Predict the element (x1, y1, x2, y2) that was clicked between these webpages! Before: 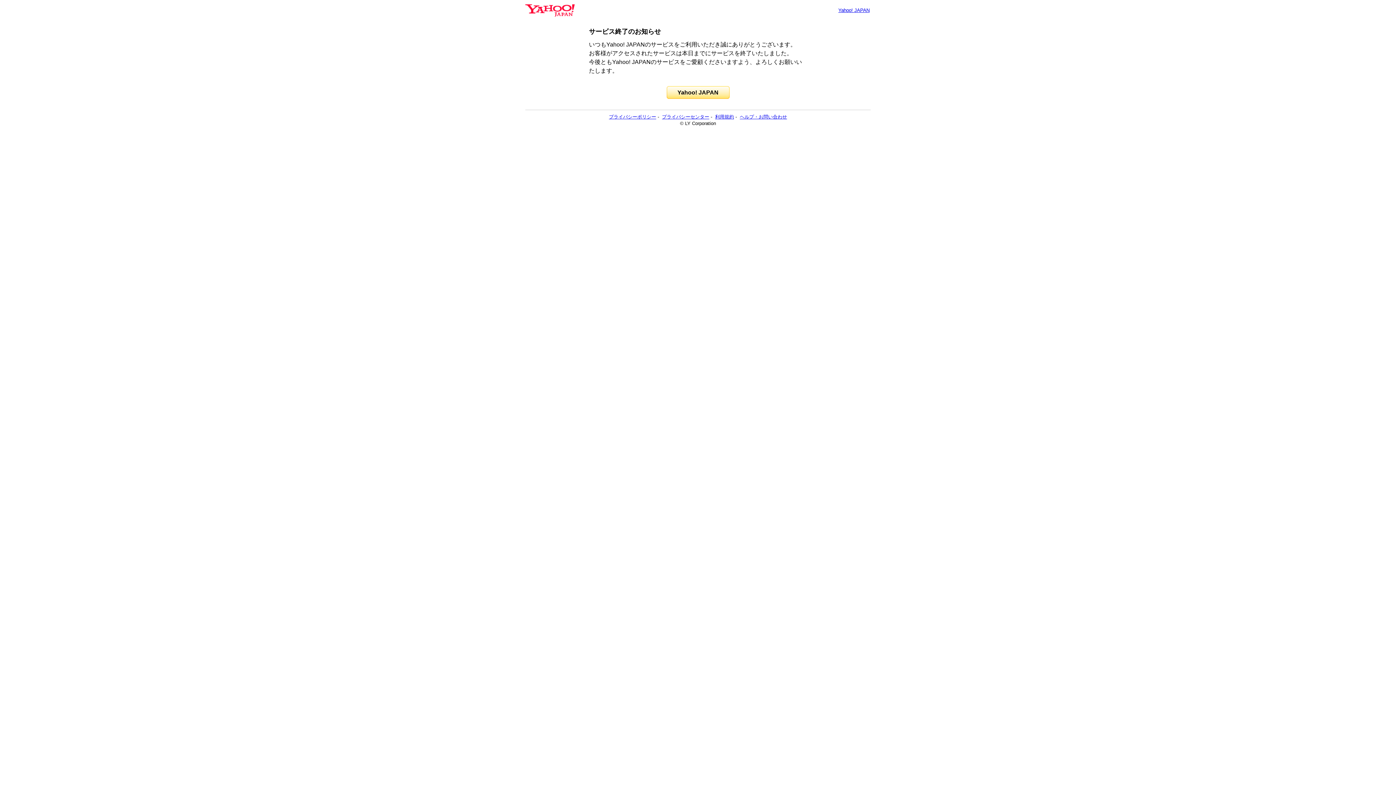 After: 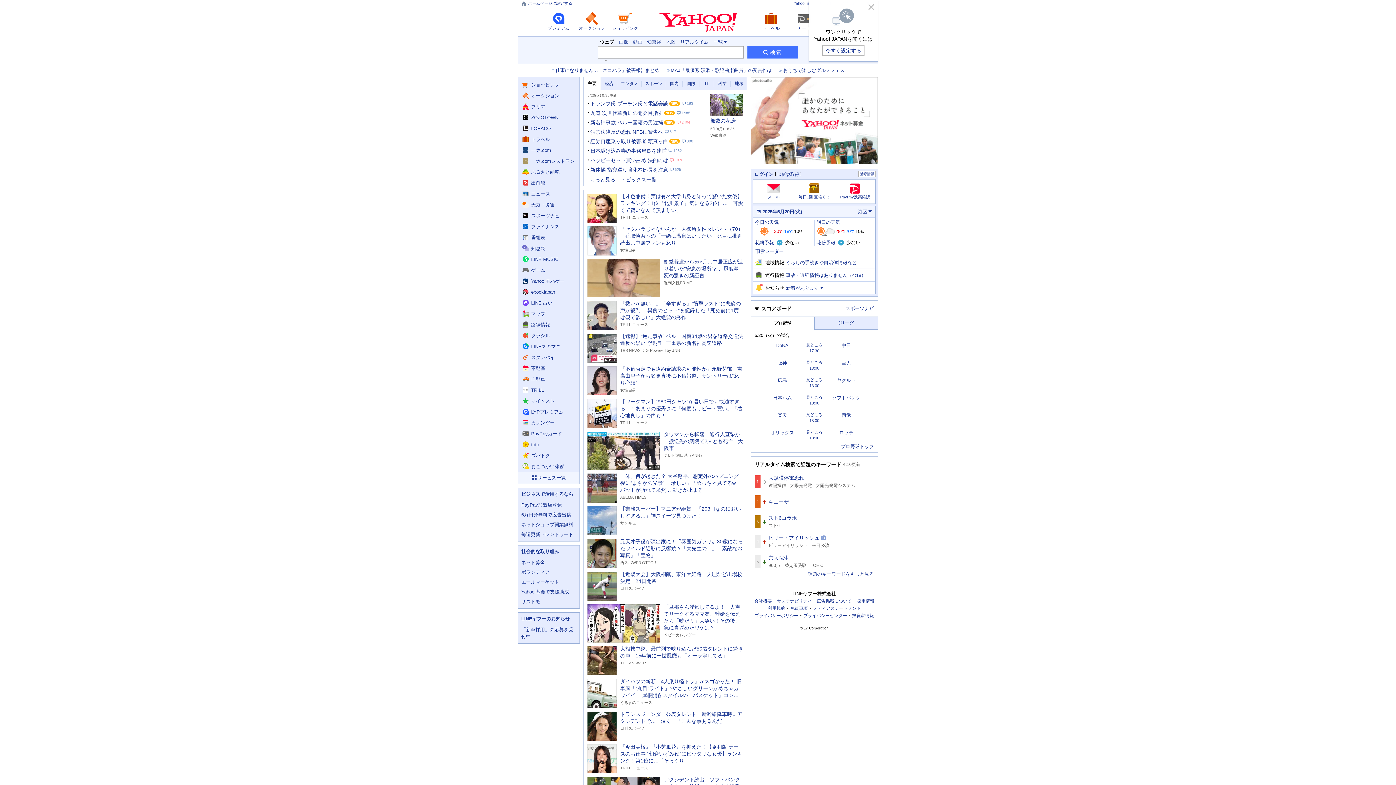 Action: bbox: (525, 6, 574, 13)